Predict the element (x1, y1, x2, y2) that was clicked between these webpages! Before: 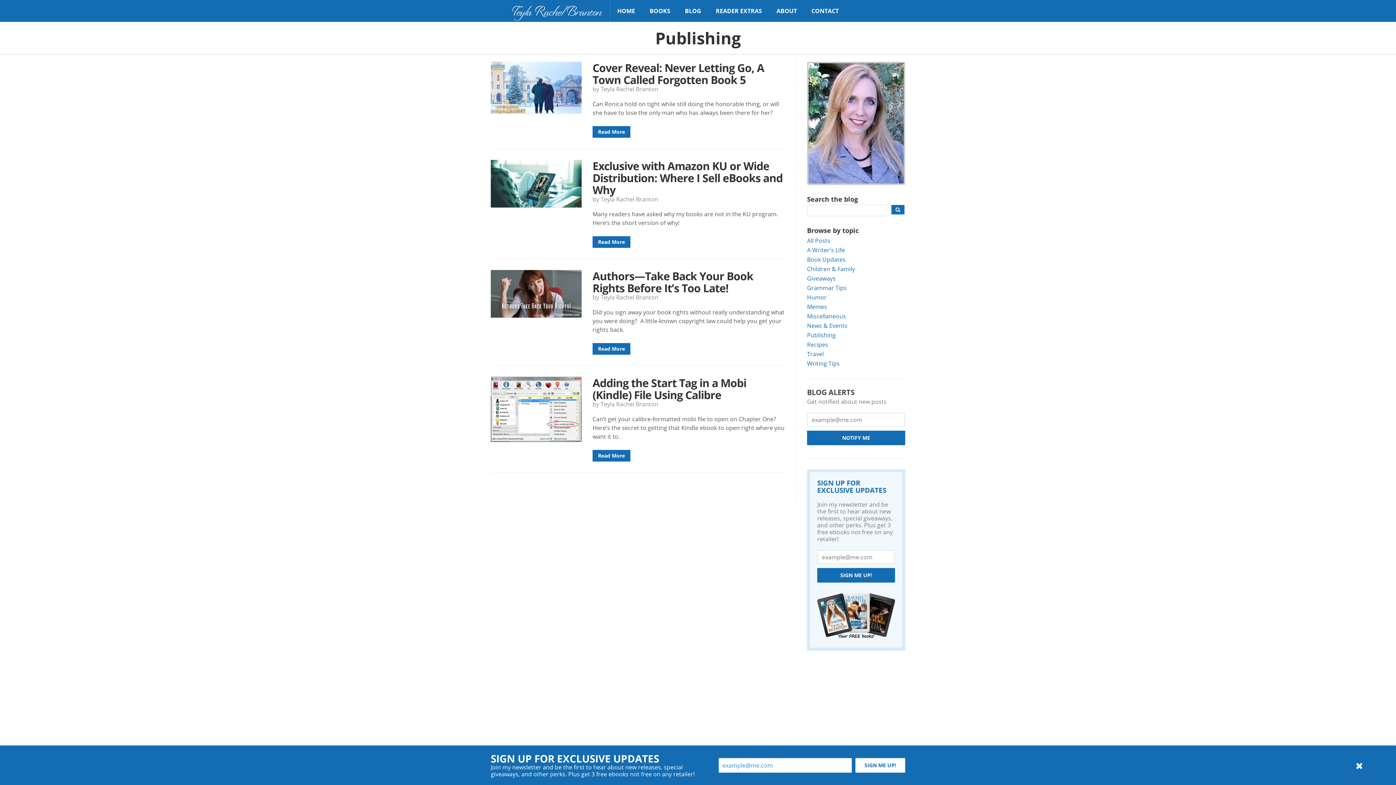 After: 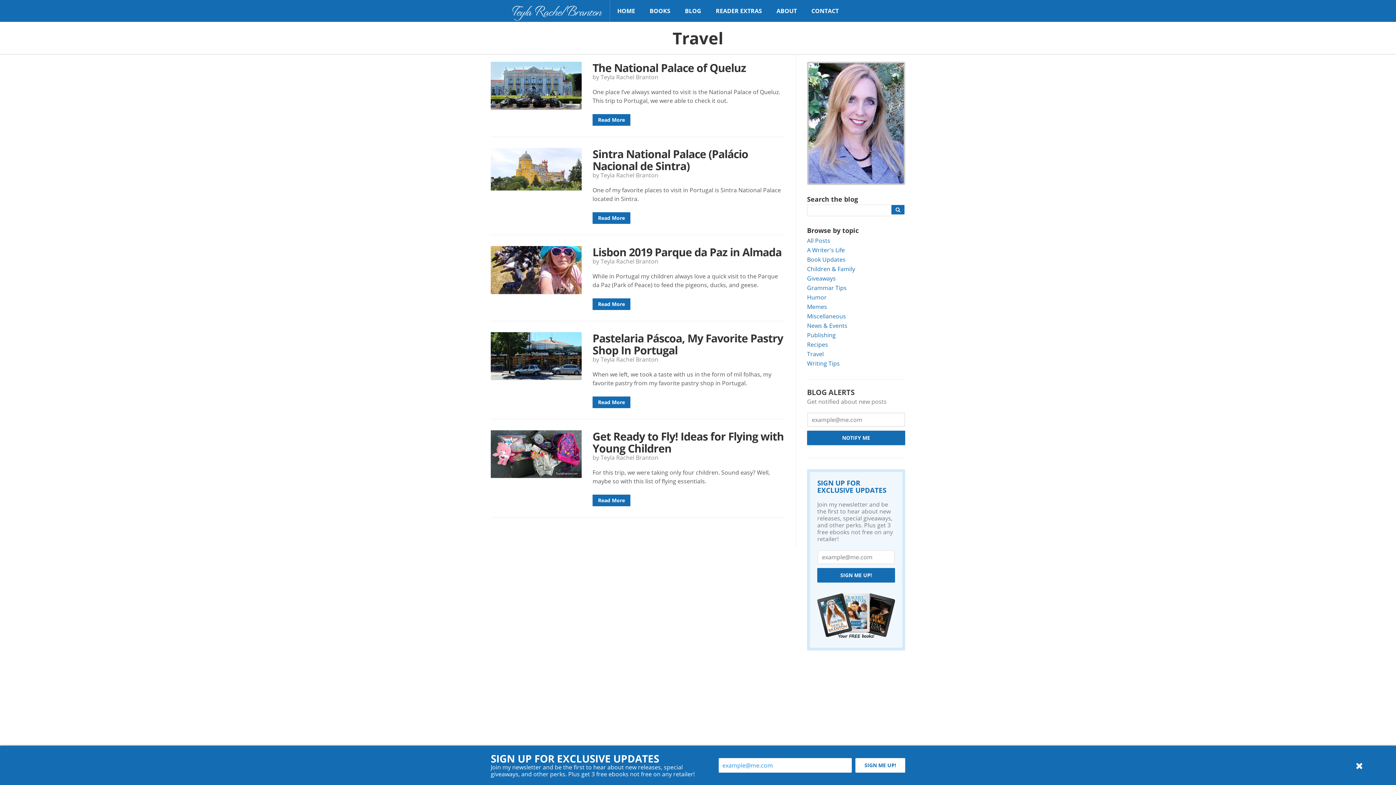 Action: bbox: (807, 349, 905, 359) label: Travel